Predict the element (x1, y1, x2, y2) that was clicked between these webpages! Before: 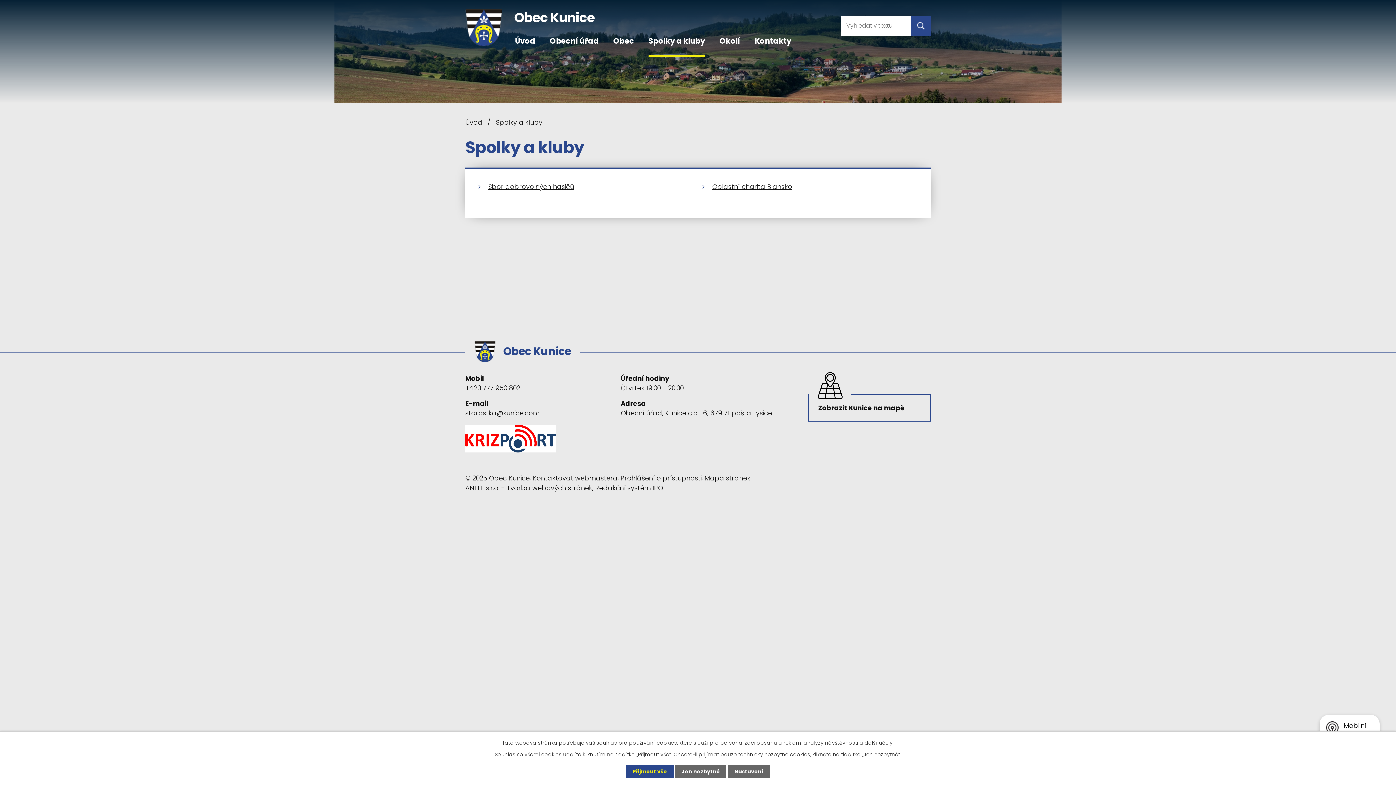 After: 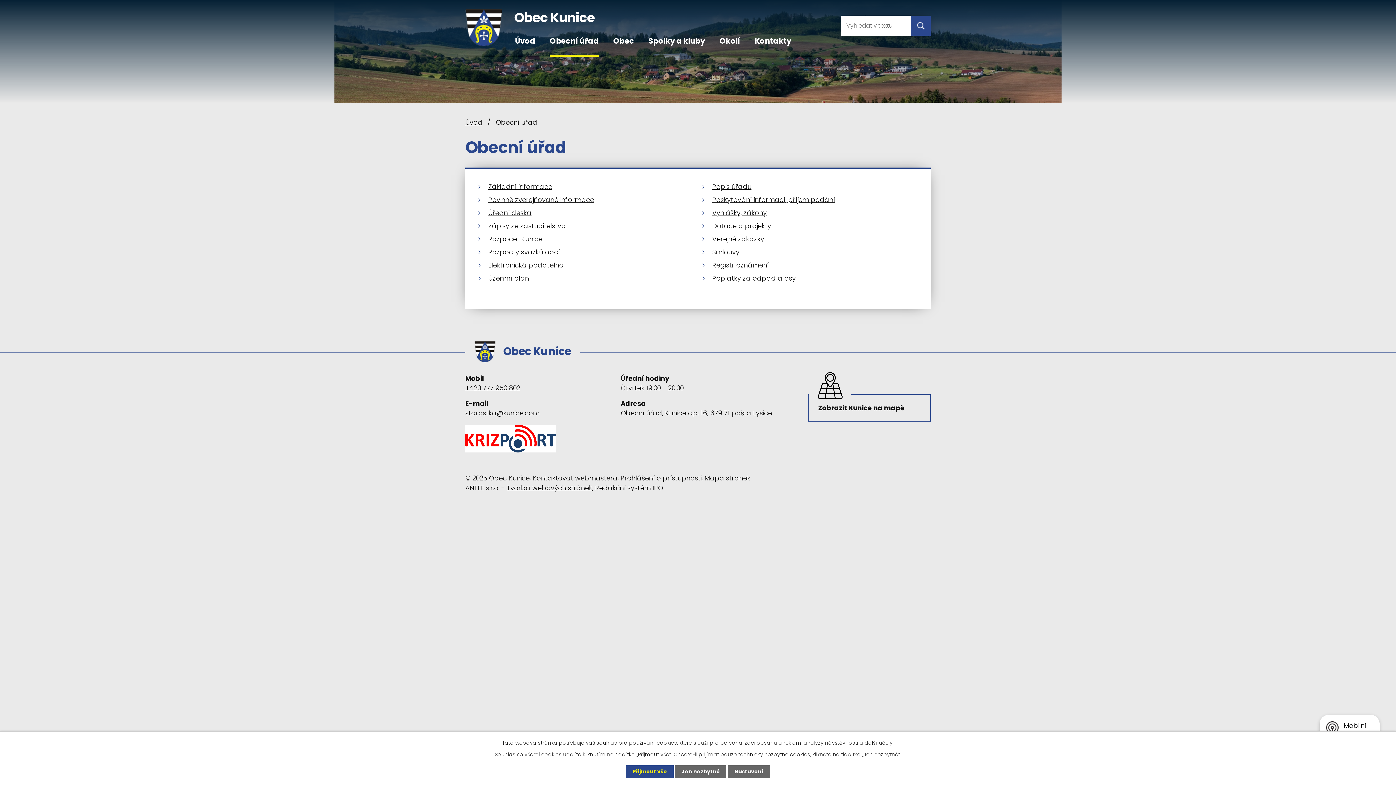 Action: label: Obecní úřad bbox: (549, 35, 599, 55)